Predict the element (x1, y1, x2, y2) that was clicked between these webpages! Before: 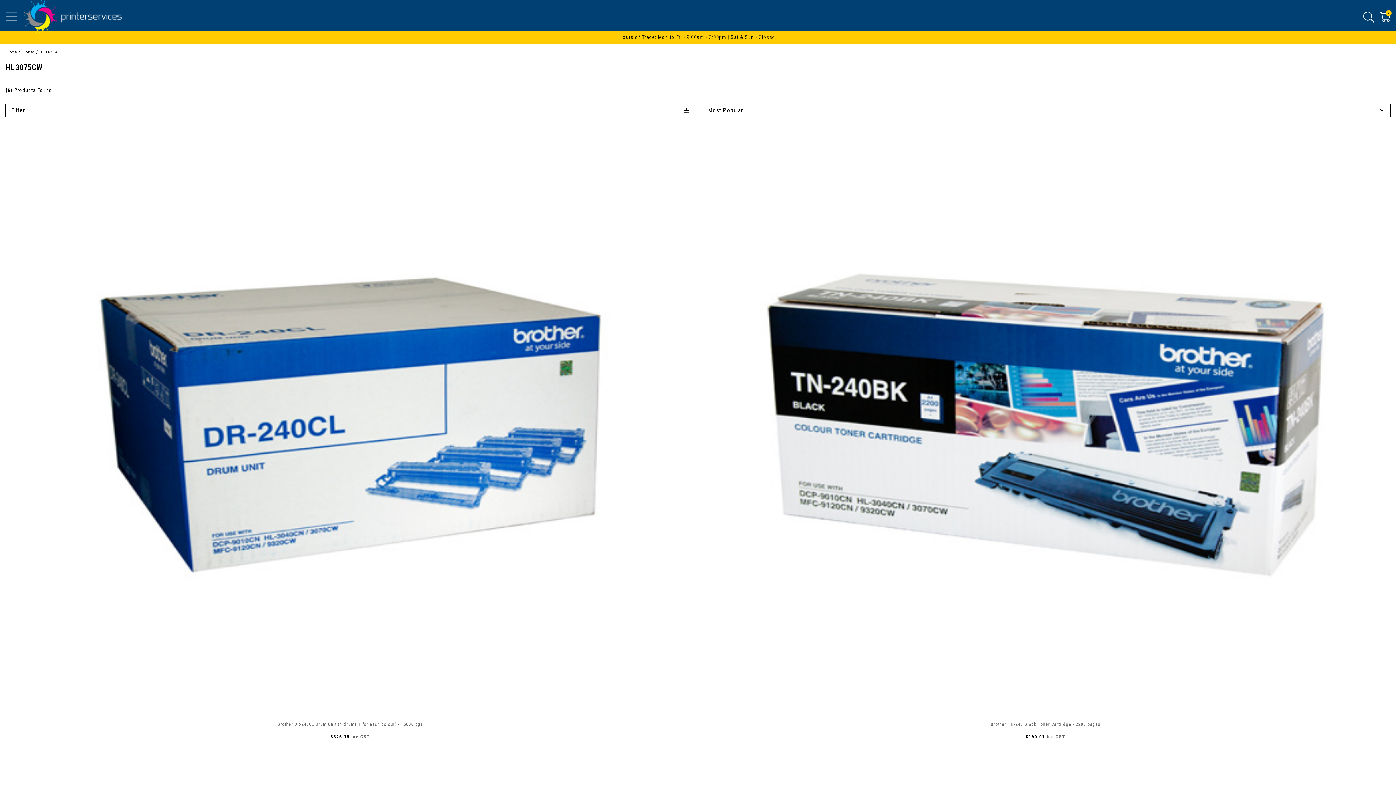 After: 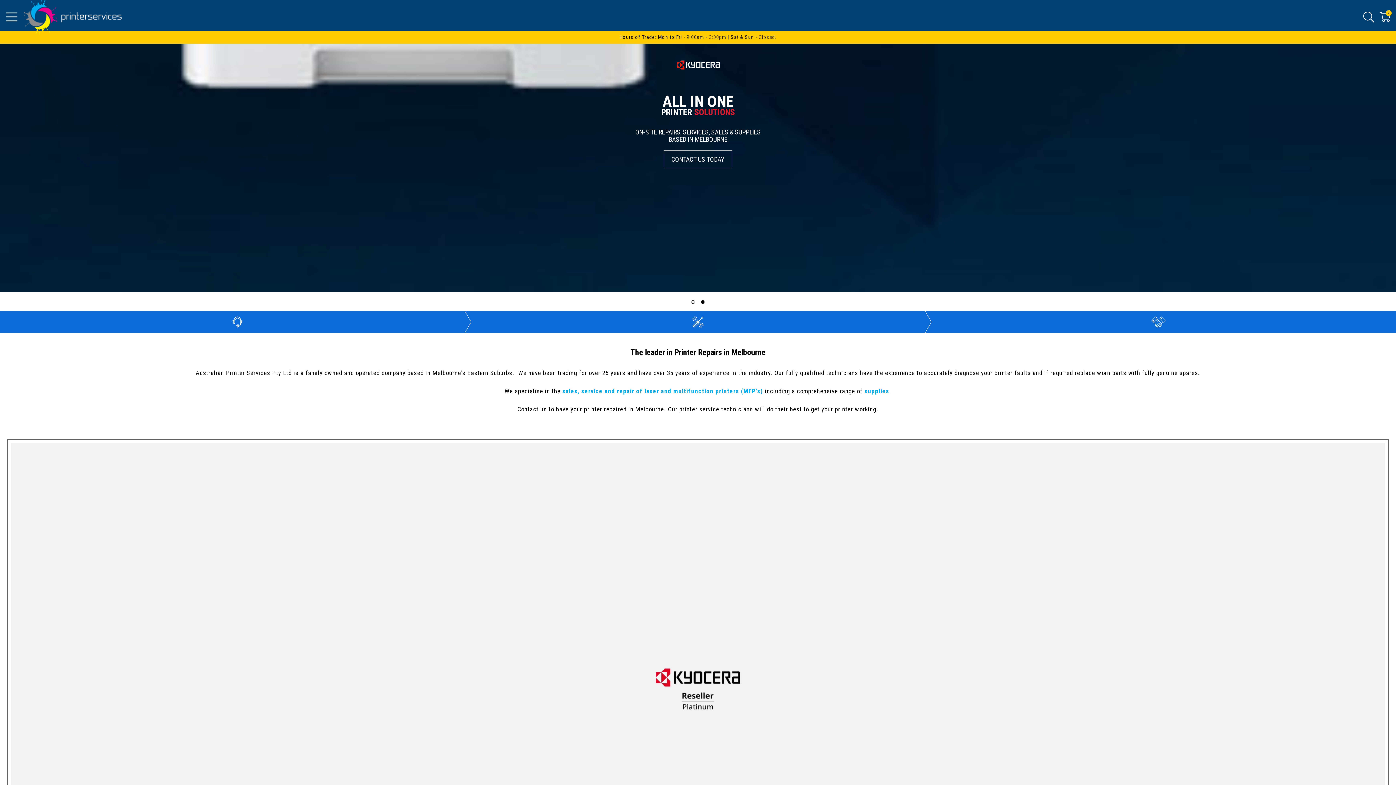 Action: bbox: (23, 13, 121, 19)